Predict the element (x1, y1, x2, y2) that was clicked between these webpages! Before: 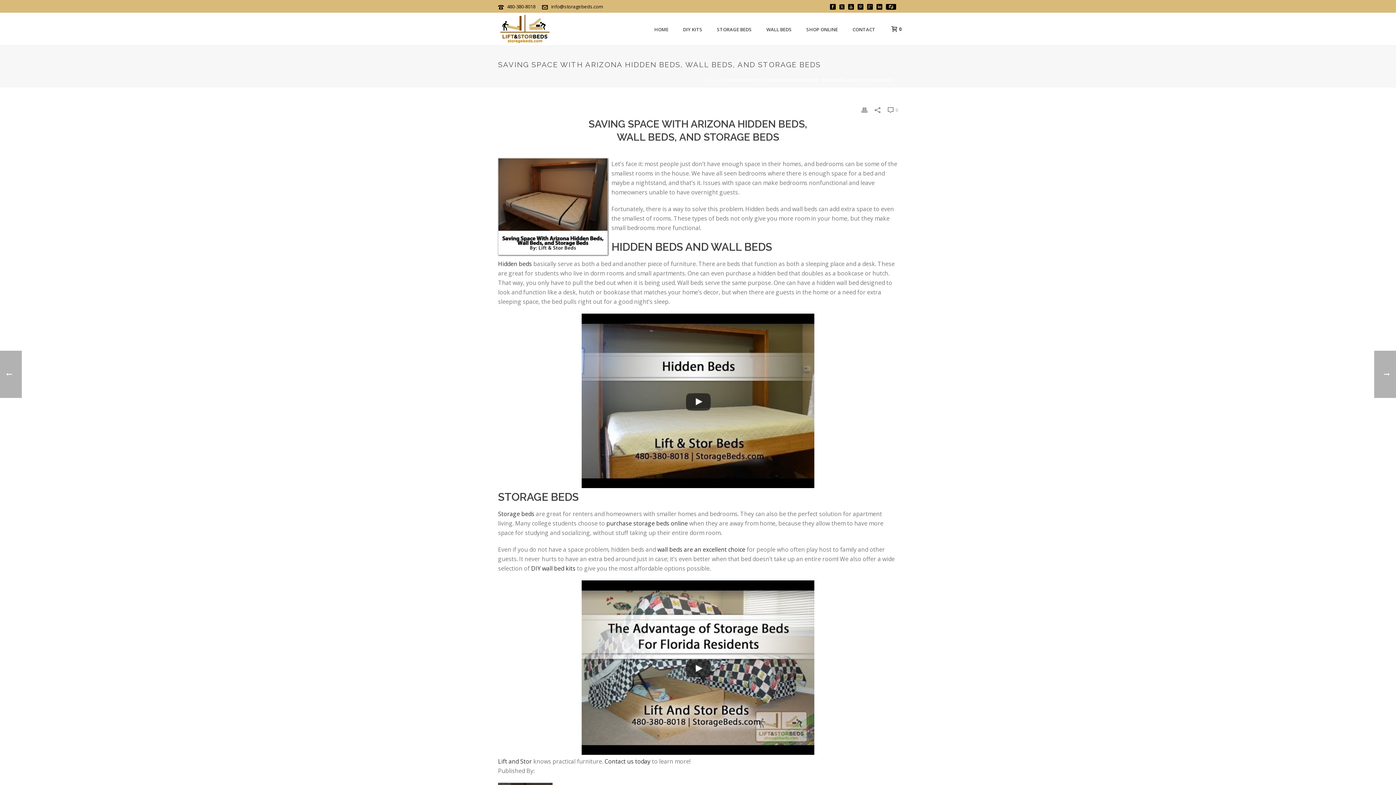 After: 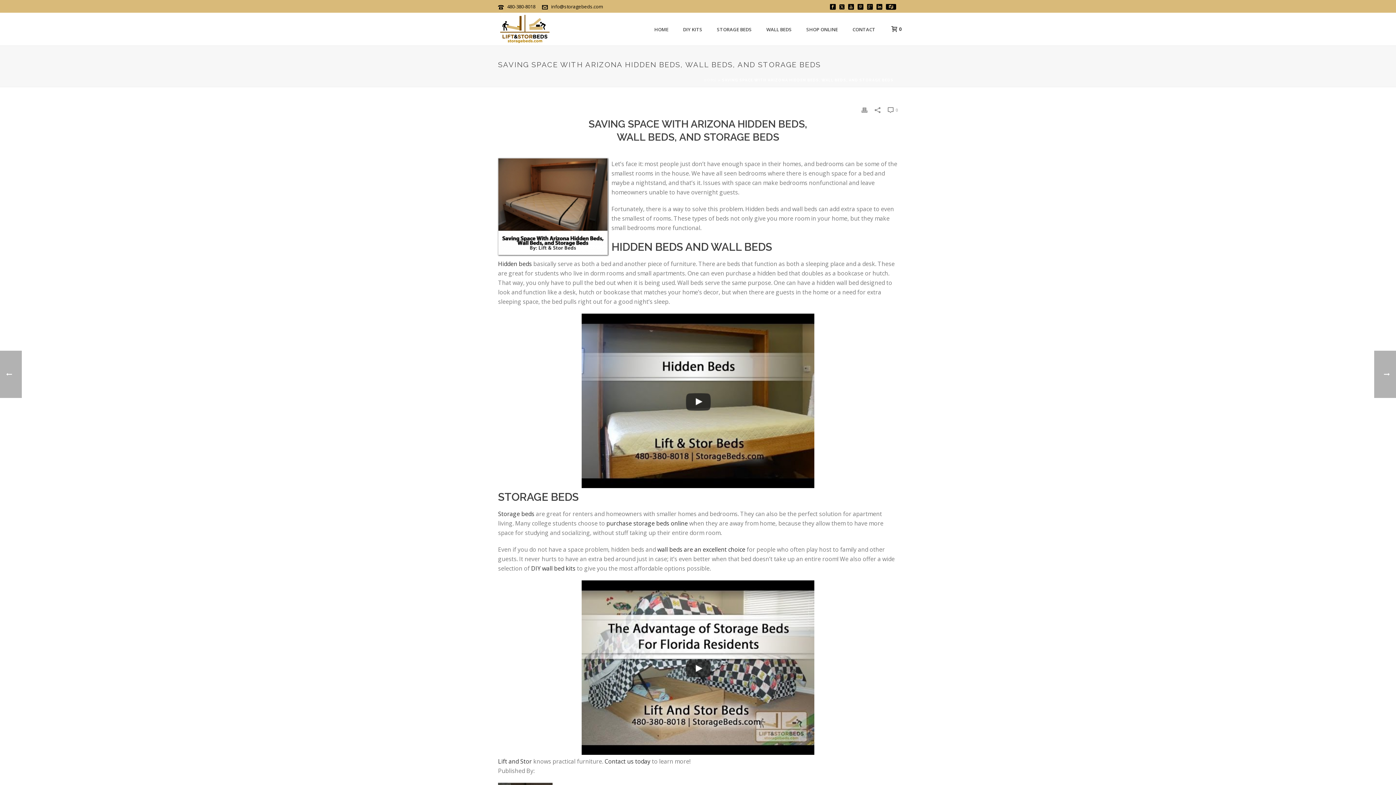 Action: label: 480-380-8018 bbox: (507, 3, 535, 9)